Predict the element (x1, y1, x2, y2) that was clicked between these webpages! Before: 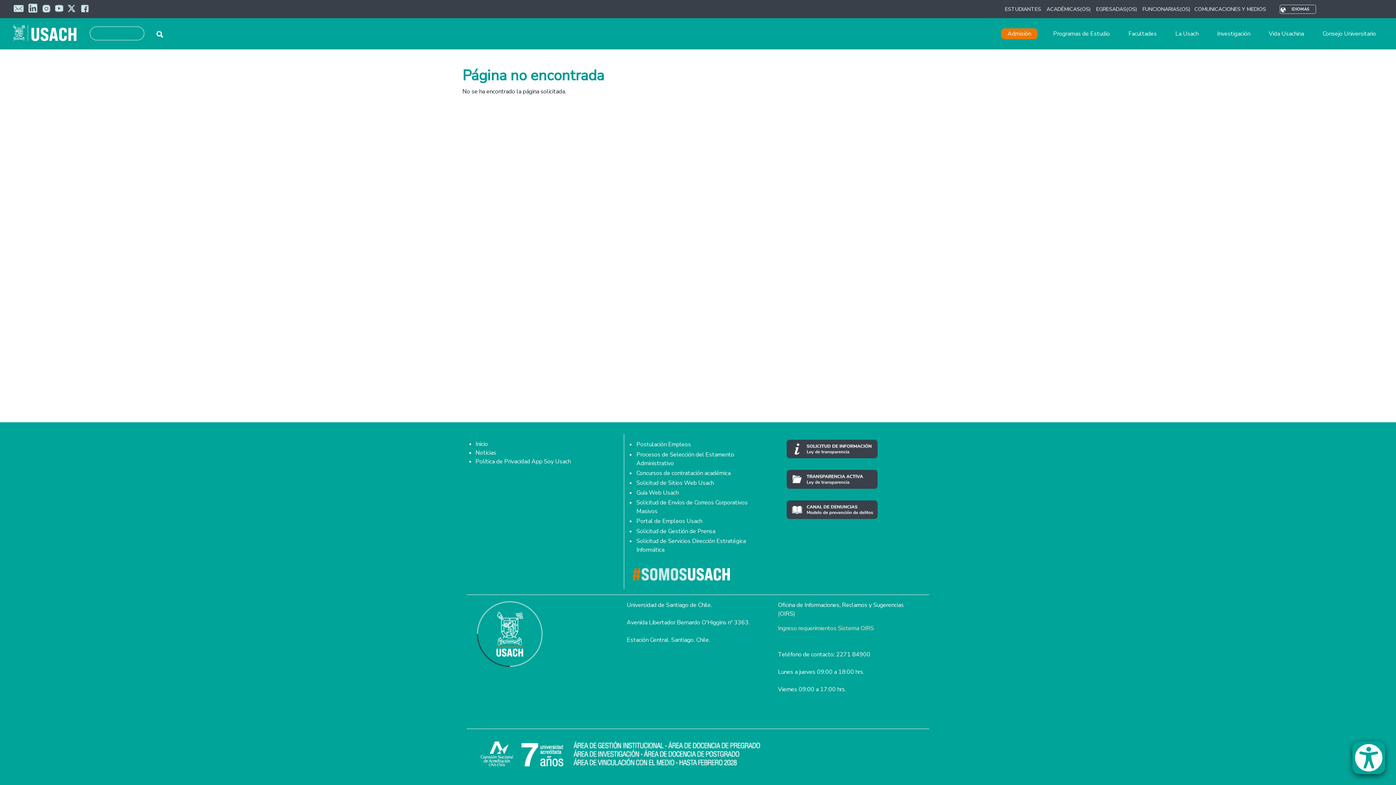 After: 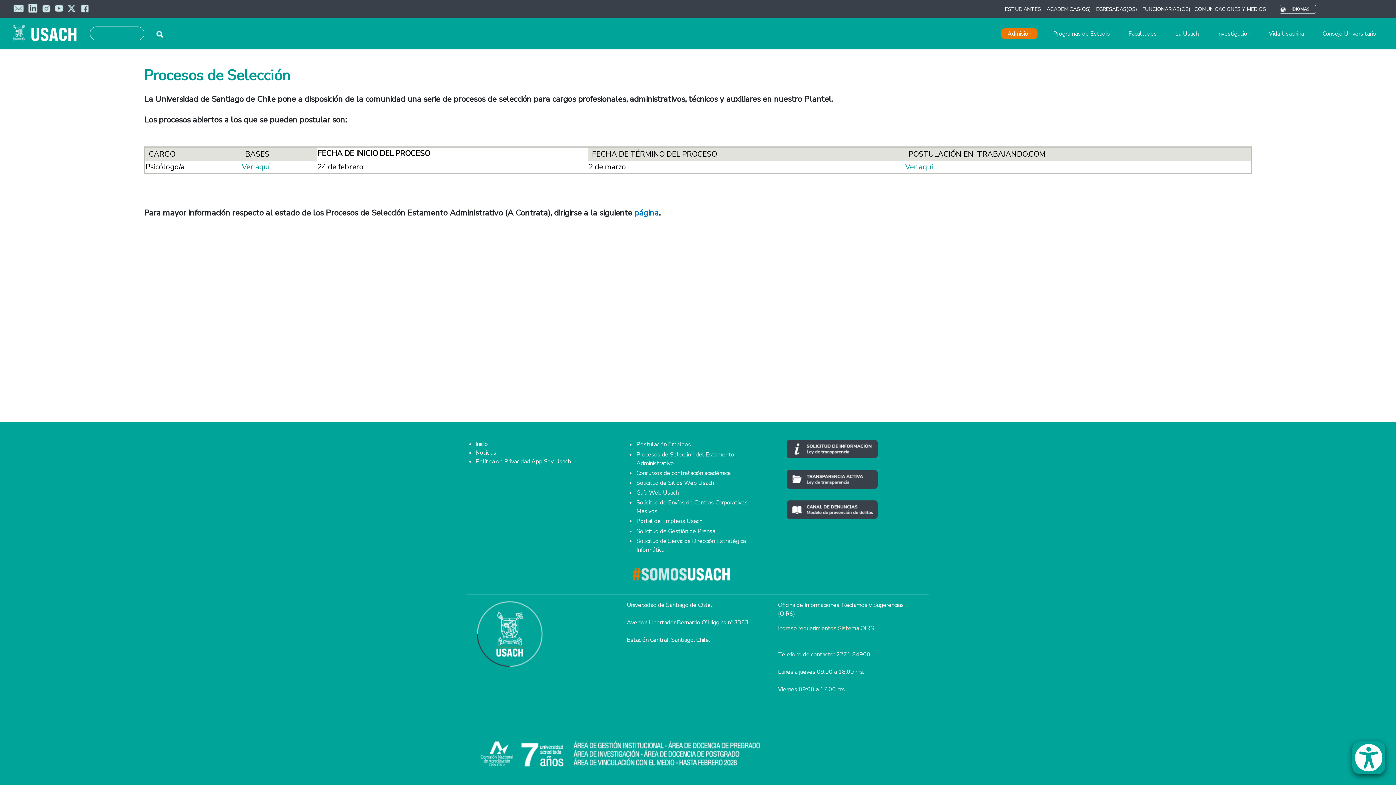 Action: label: Procesos de Selección del Estamento Administrativo bbox: (636, 449, 766, 468)